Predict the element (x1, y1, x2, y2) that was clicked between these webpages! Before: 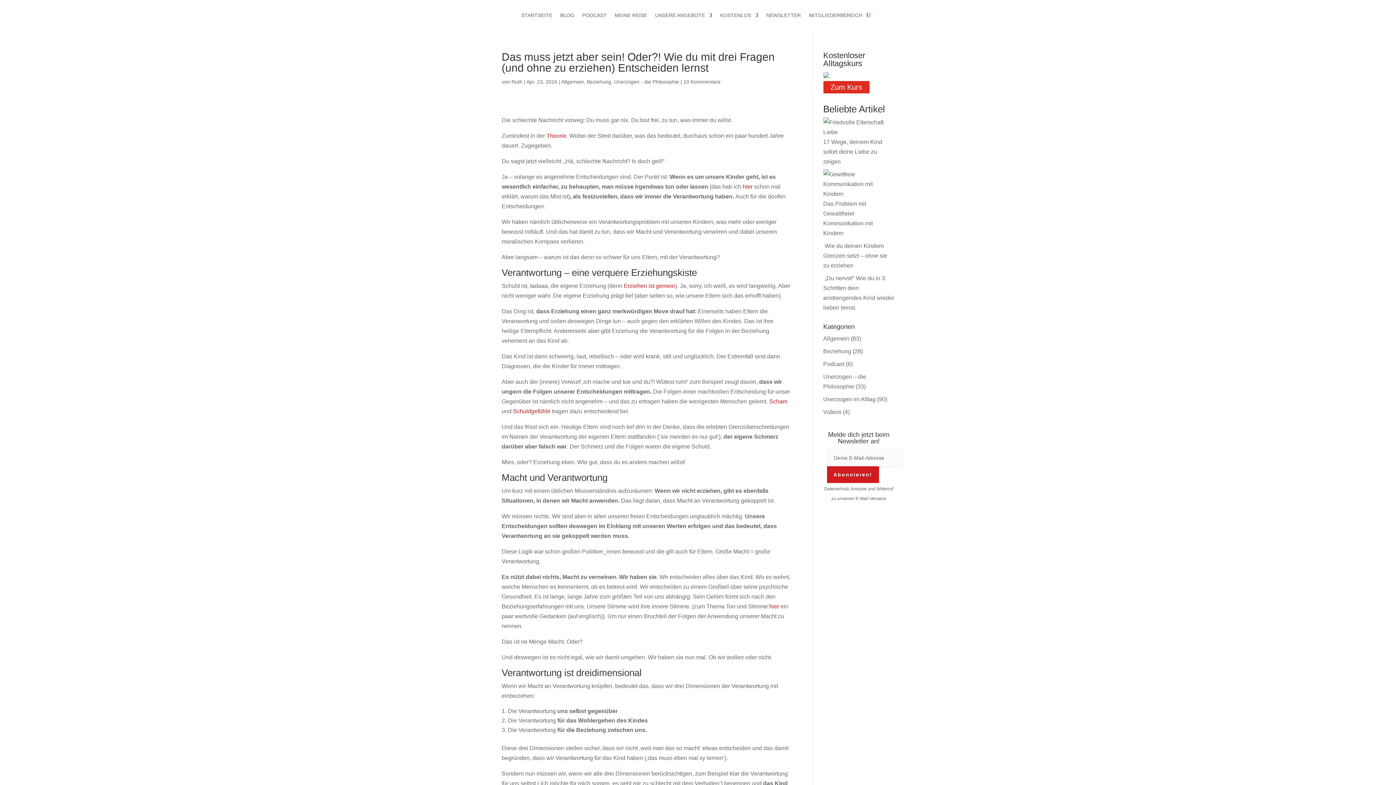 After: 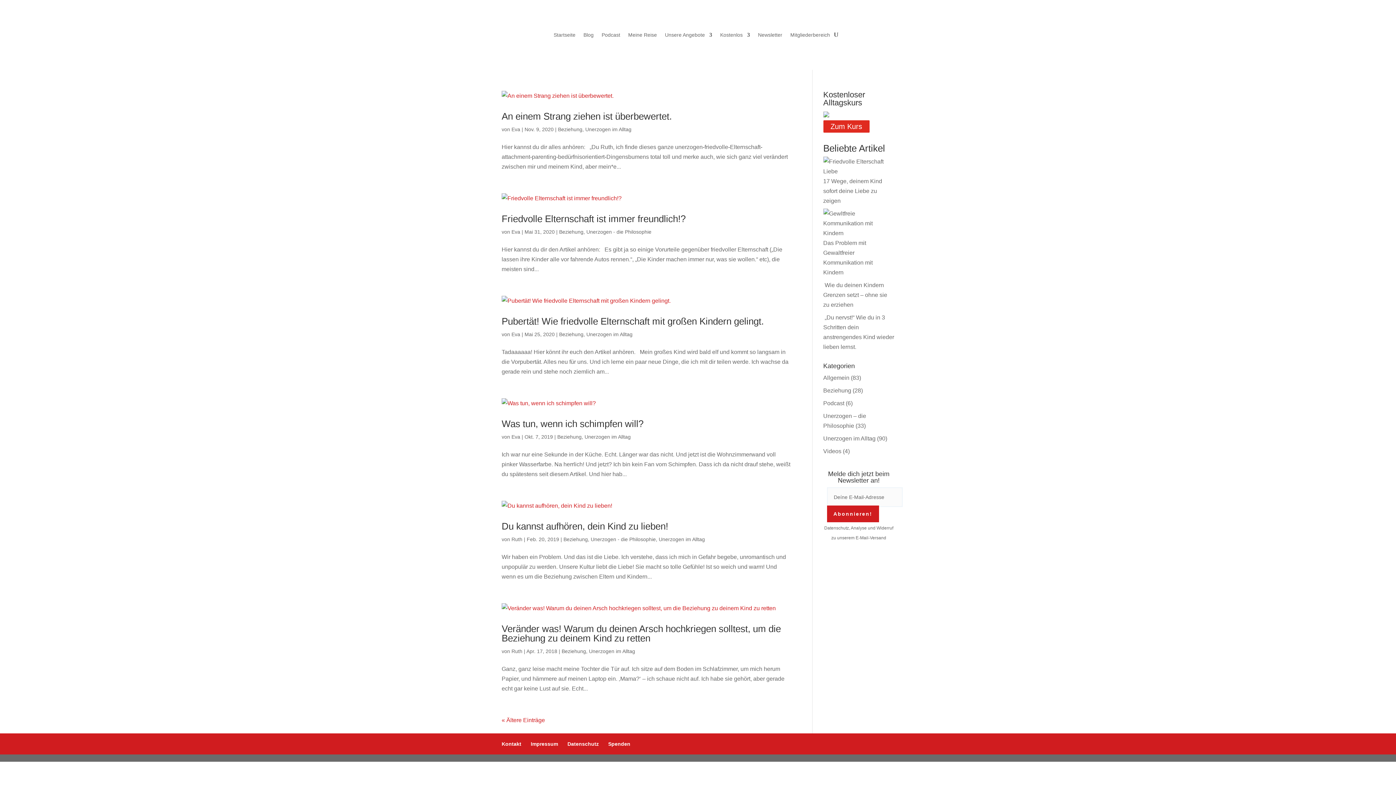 Action: label: Beziehung bbox: (586, 78, 611, 84)